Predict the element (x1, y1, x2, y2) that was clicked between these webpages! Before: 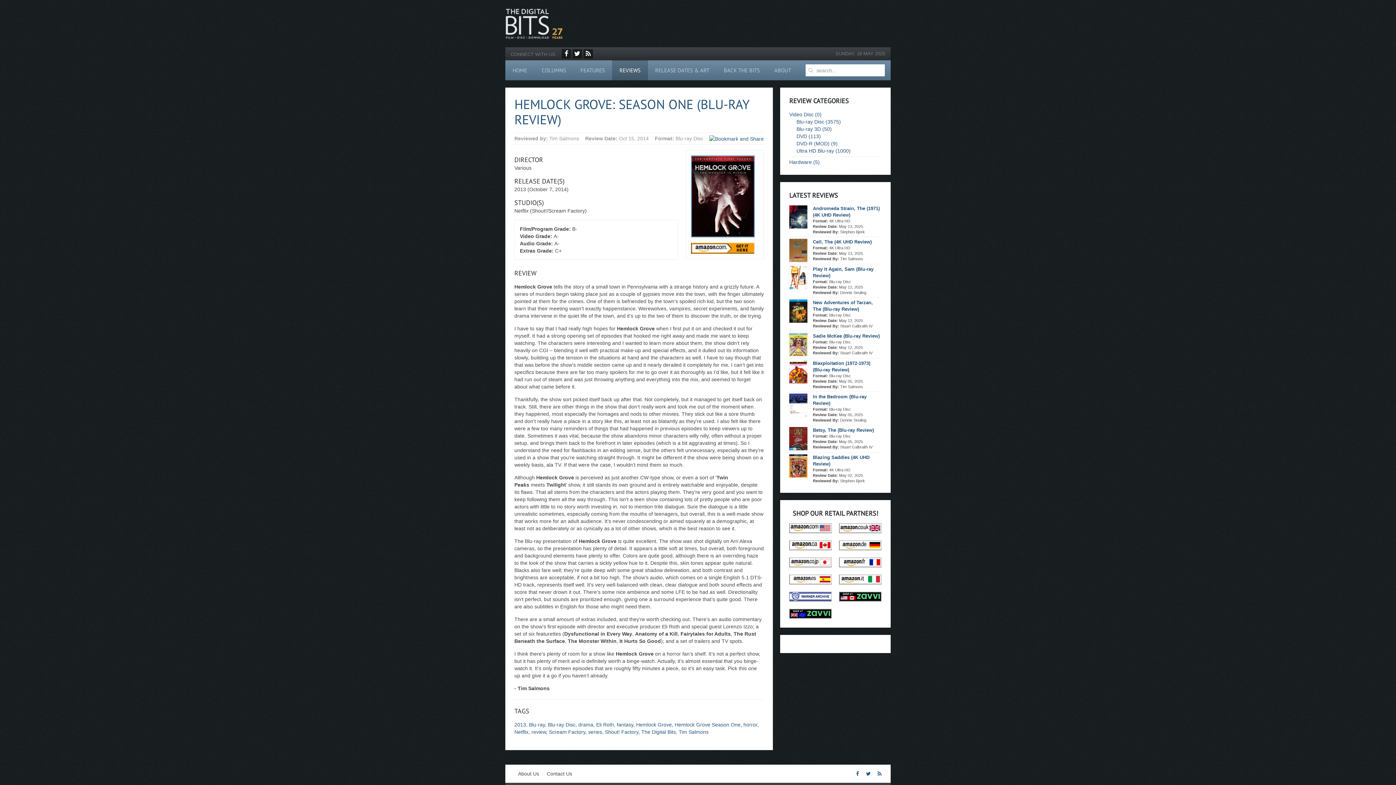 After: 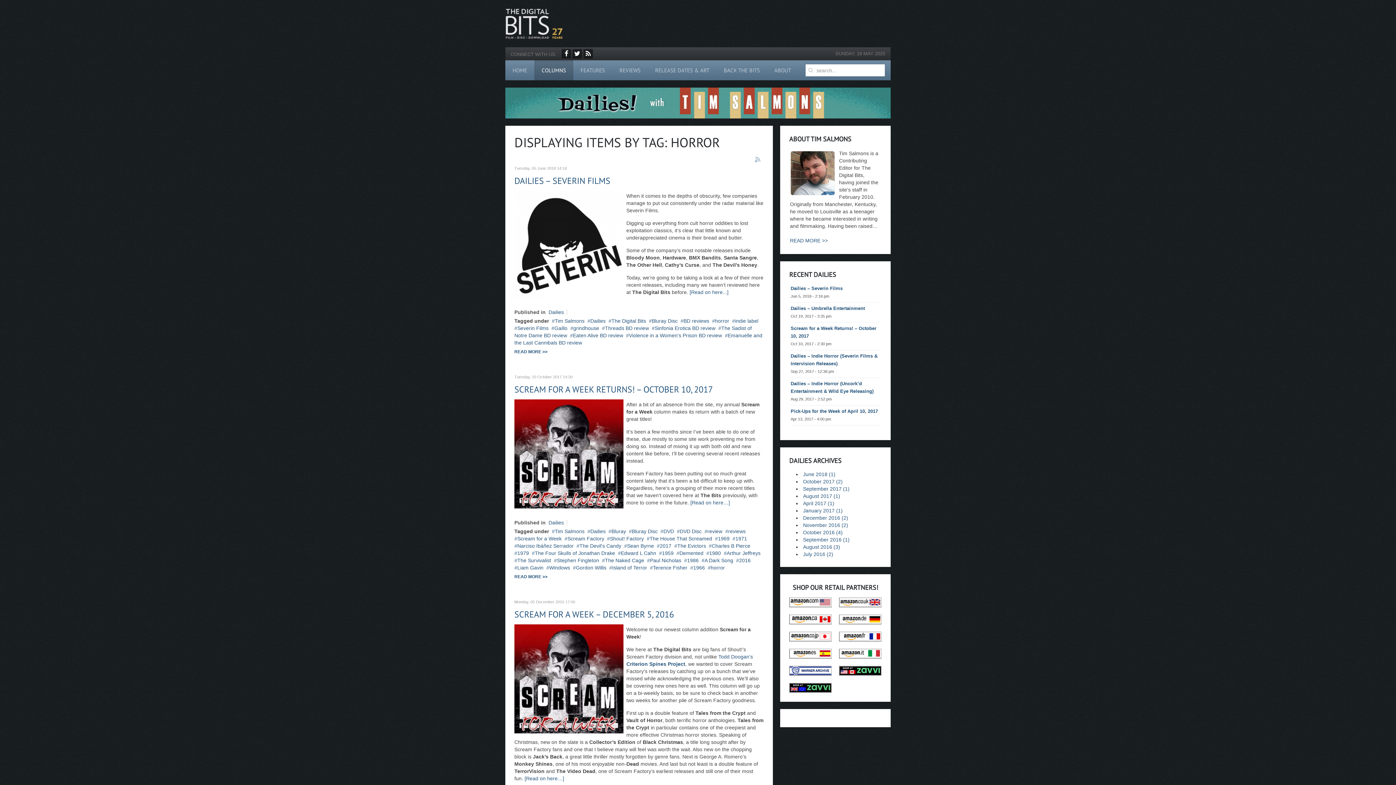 Action: label: horror bbox: (743, 722, 757, 728)